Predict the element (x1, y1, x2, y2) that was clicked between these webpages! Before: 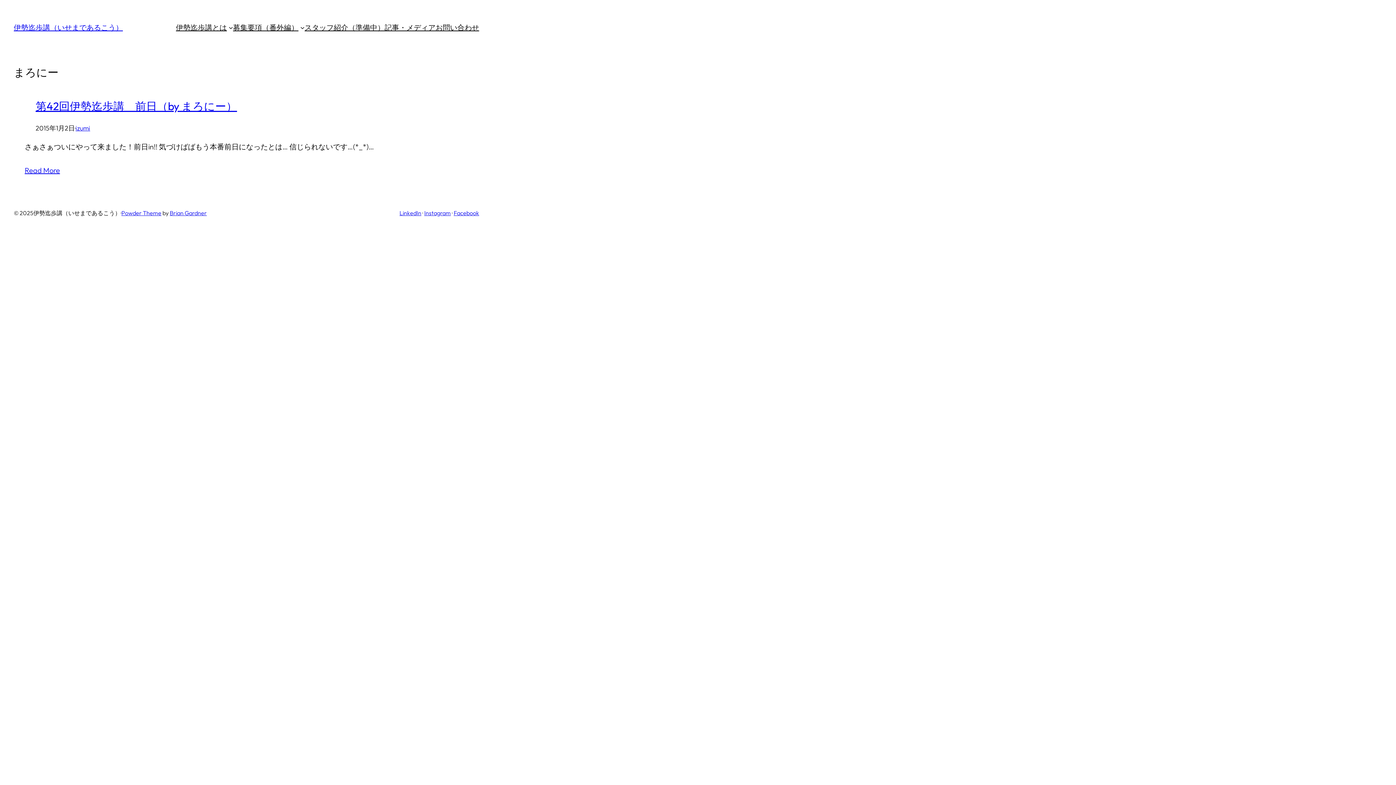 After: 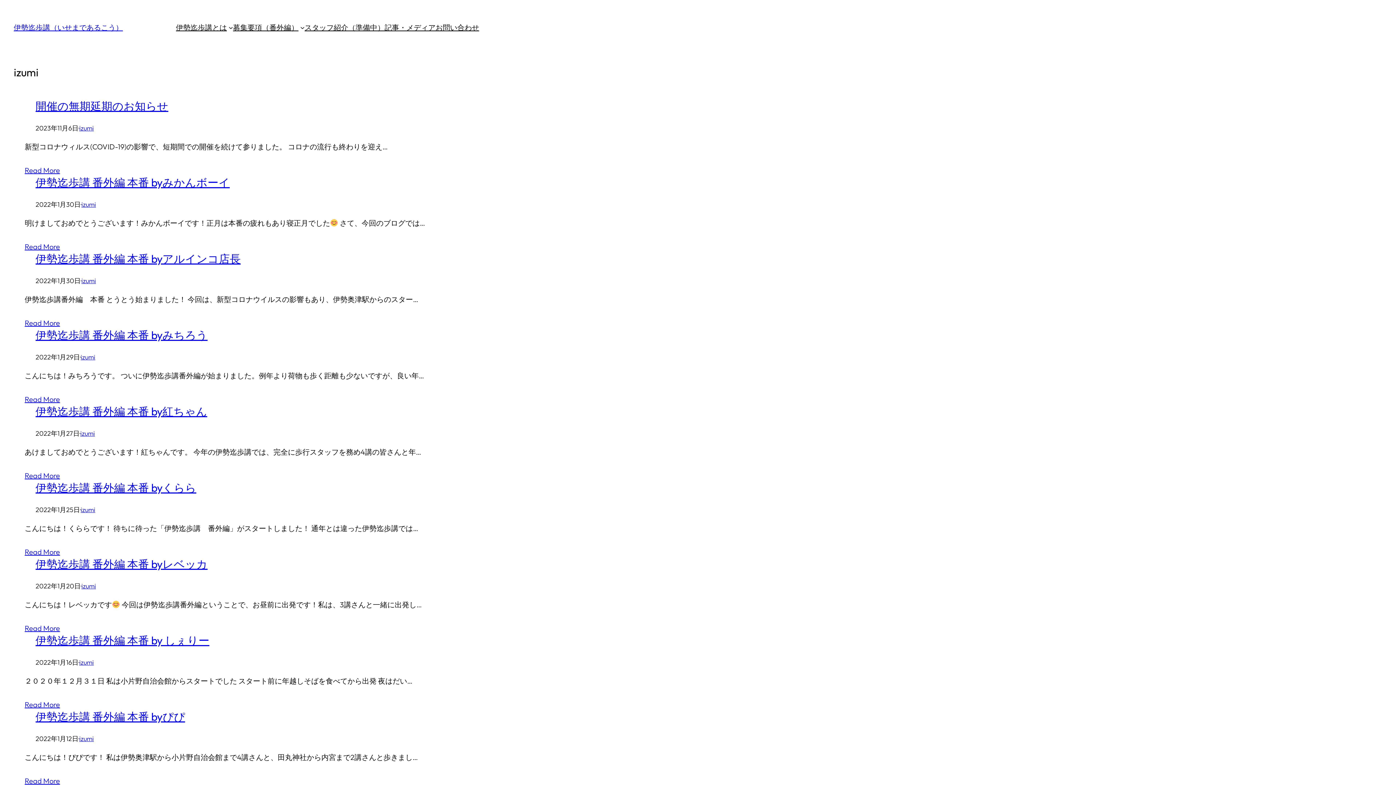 Action: label: izumi bbox: (75, 124, 90, 132)